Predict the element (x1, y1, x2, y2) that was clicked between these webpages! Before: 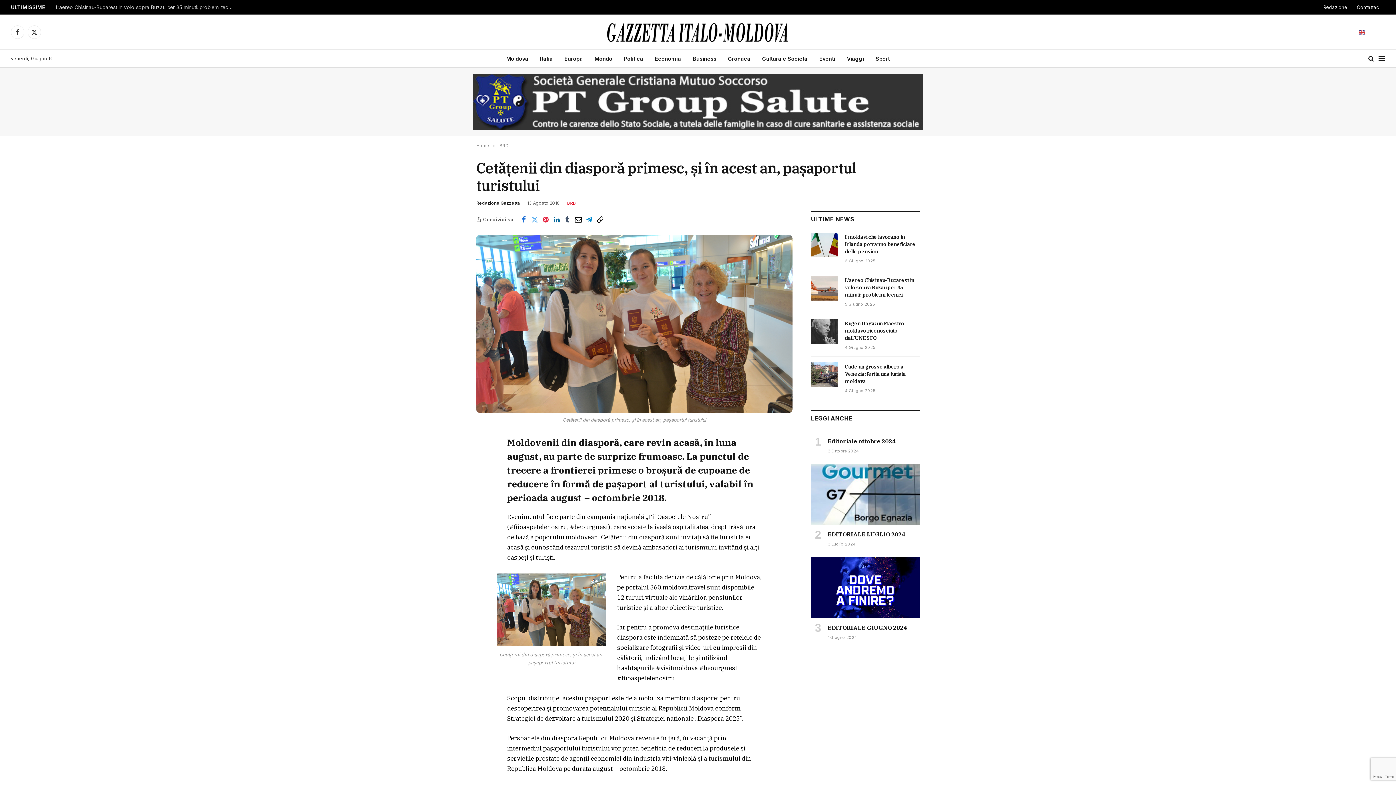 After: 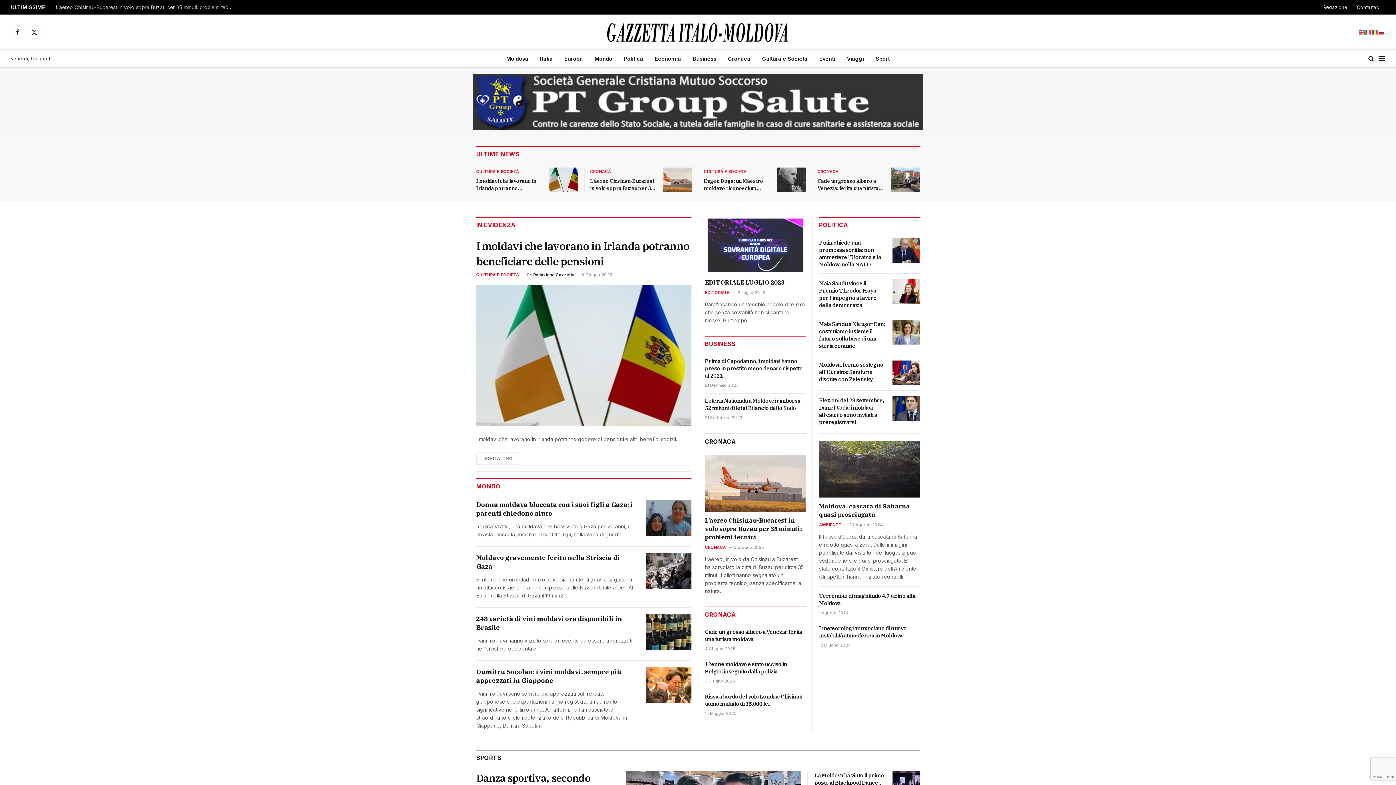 Action: bbox: (476, 143, 489, 148) label: Home